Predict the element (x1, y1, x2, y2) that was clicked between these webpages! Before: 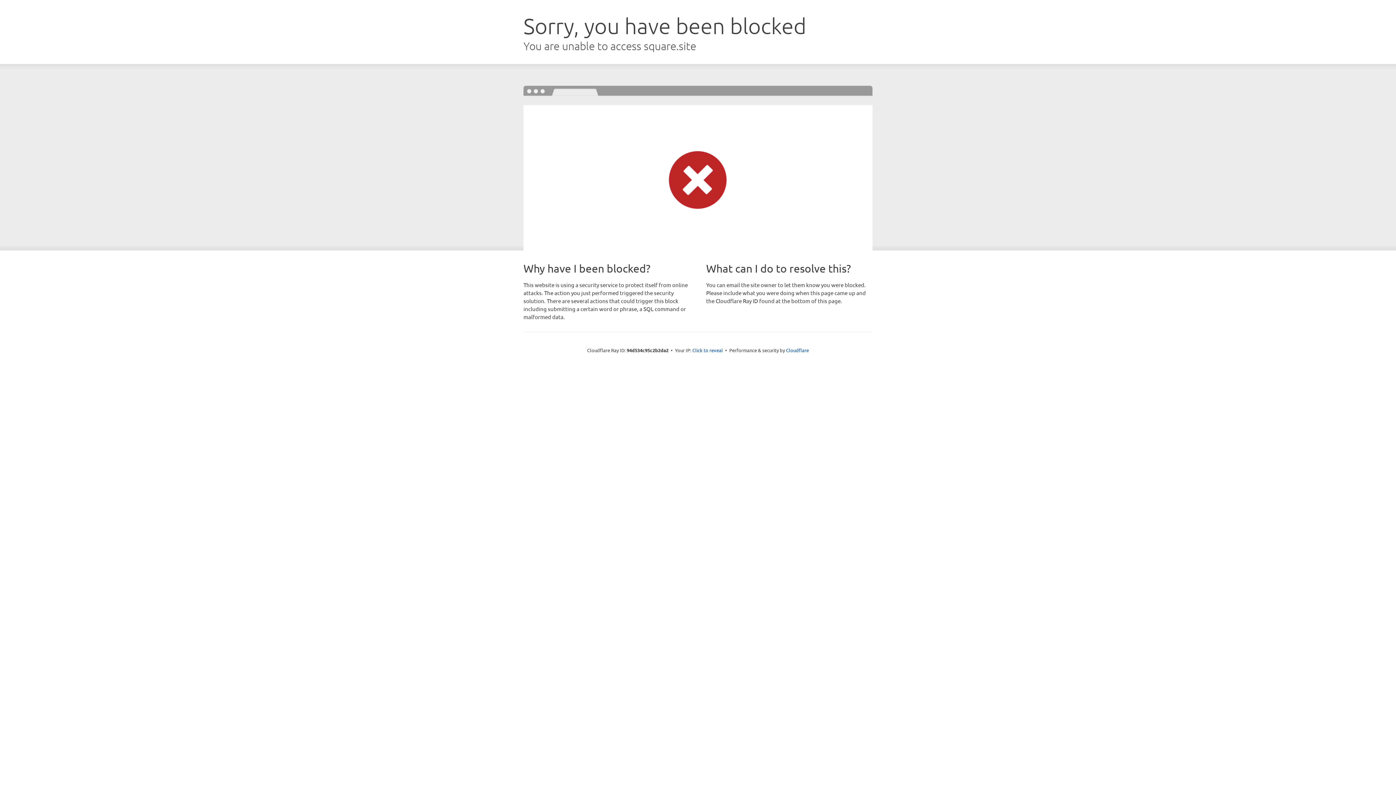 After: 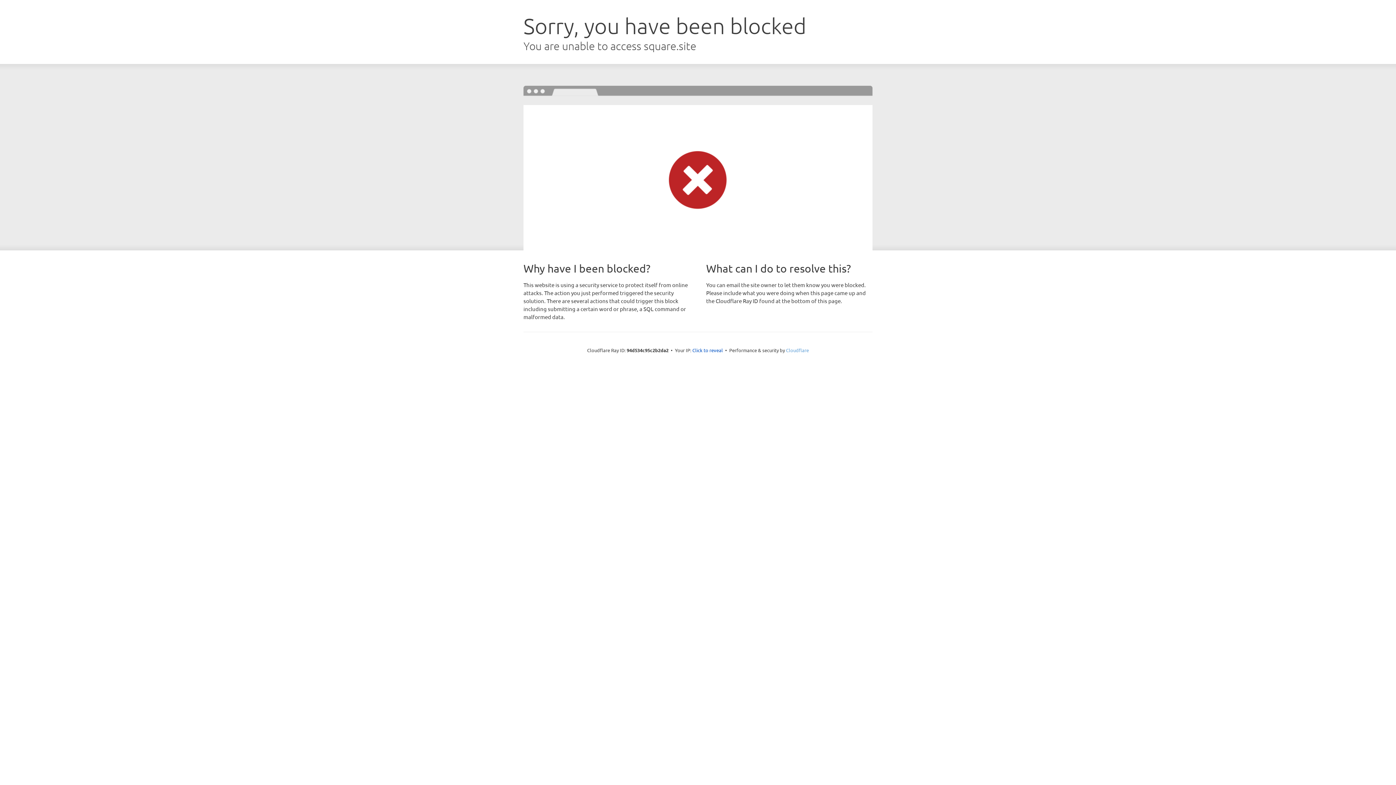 Action: label: Cloudflare bbox: (786, 347, 809, 353)